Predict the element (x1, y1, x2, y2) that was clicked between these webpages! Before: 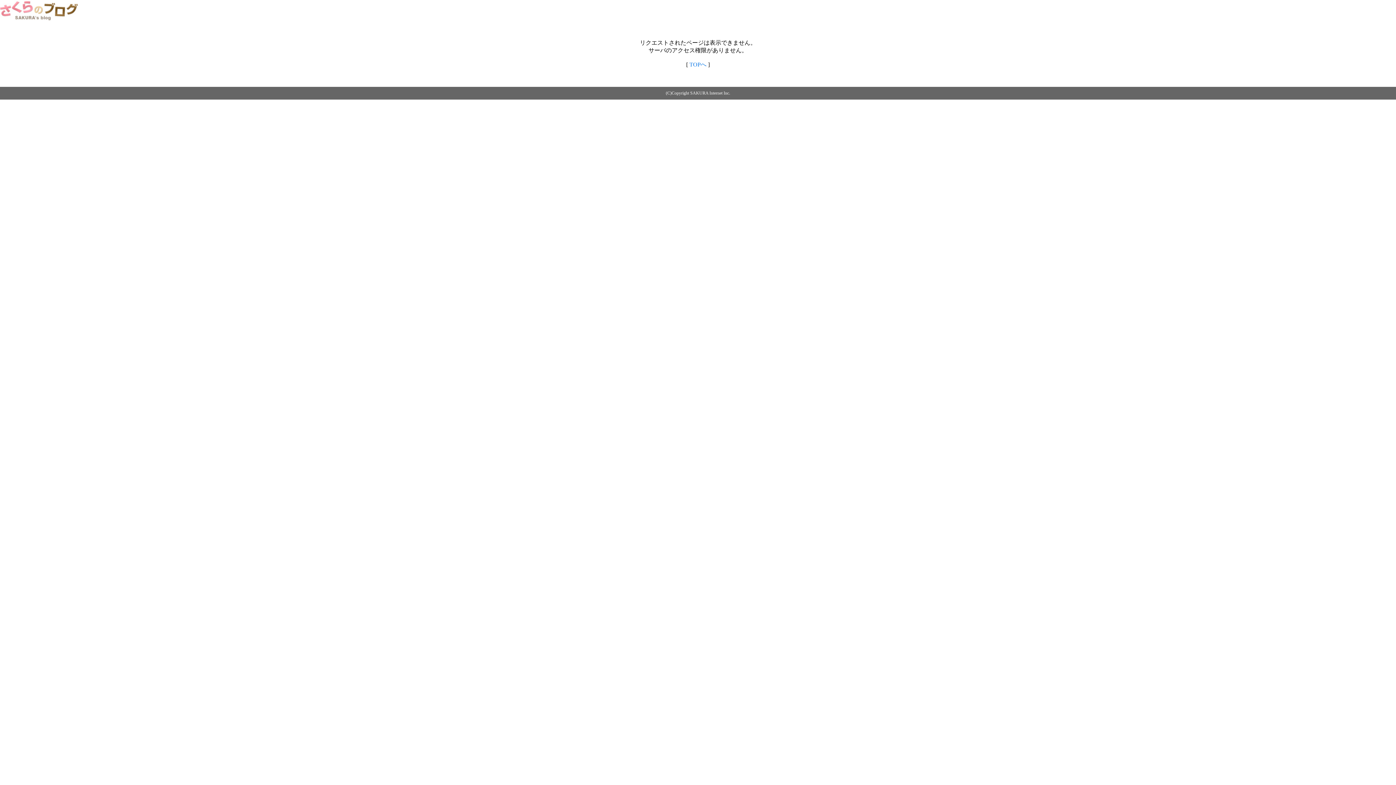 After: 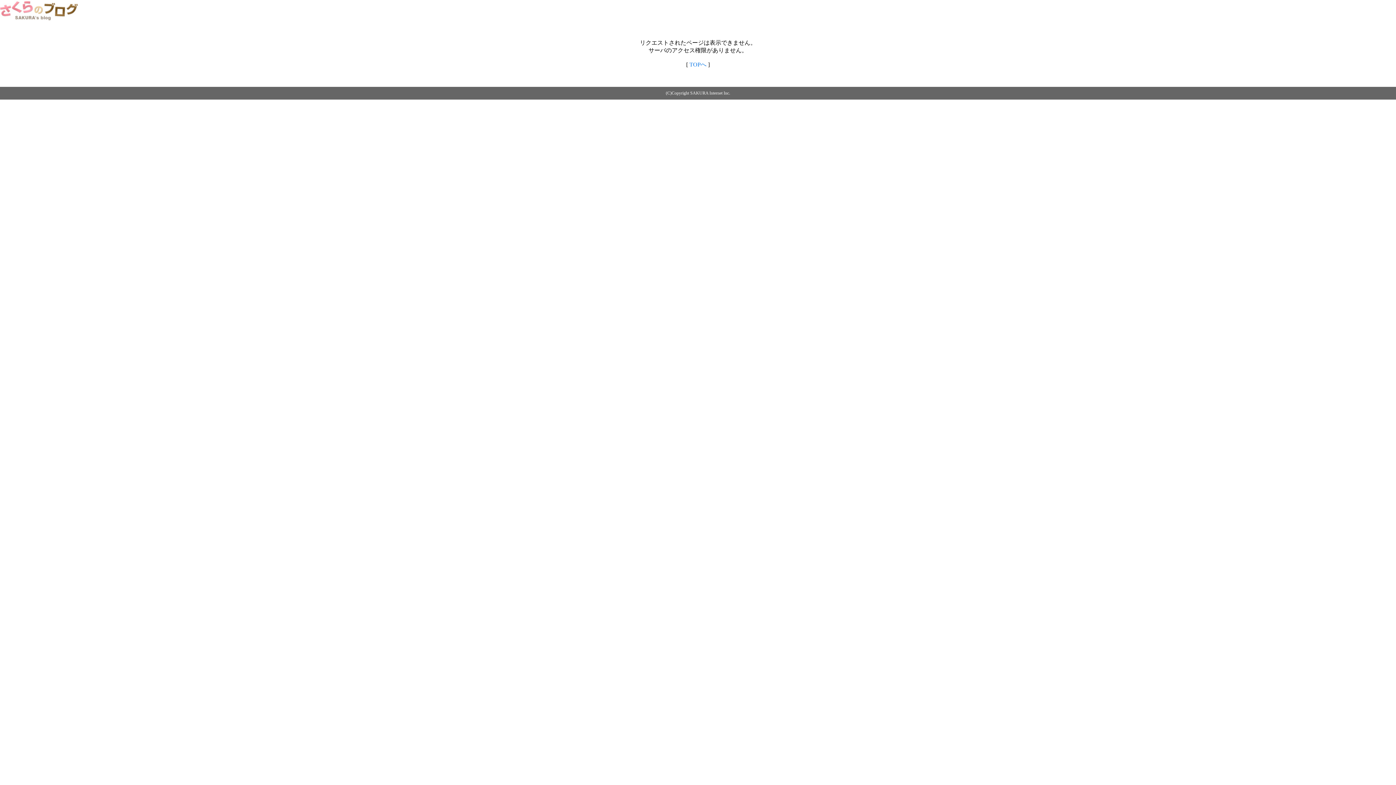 Action: bbox: (0, 14, 79, 20)